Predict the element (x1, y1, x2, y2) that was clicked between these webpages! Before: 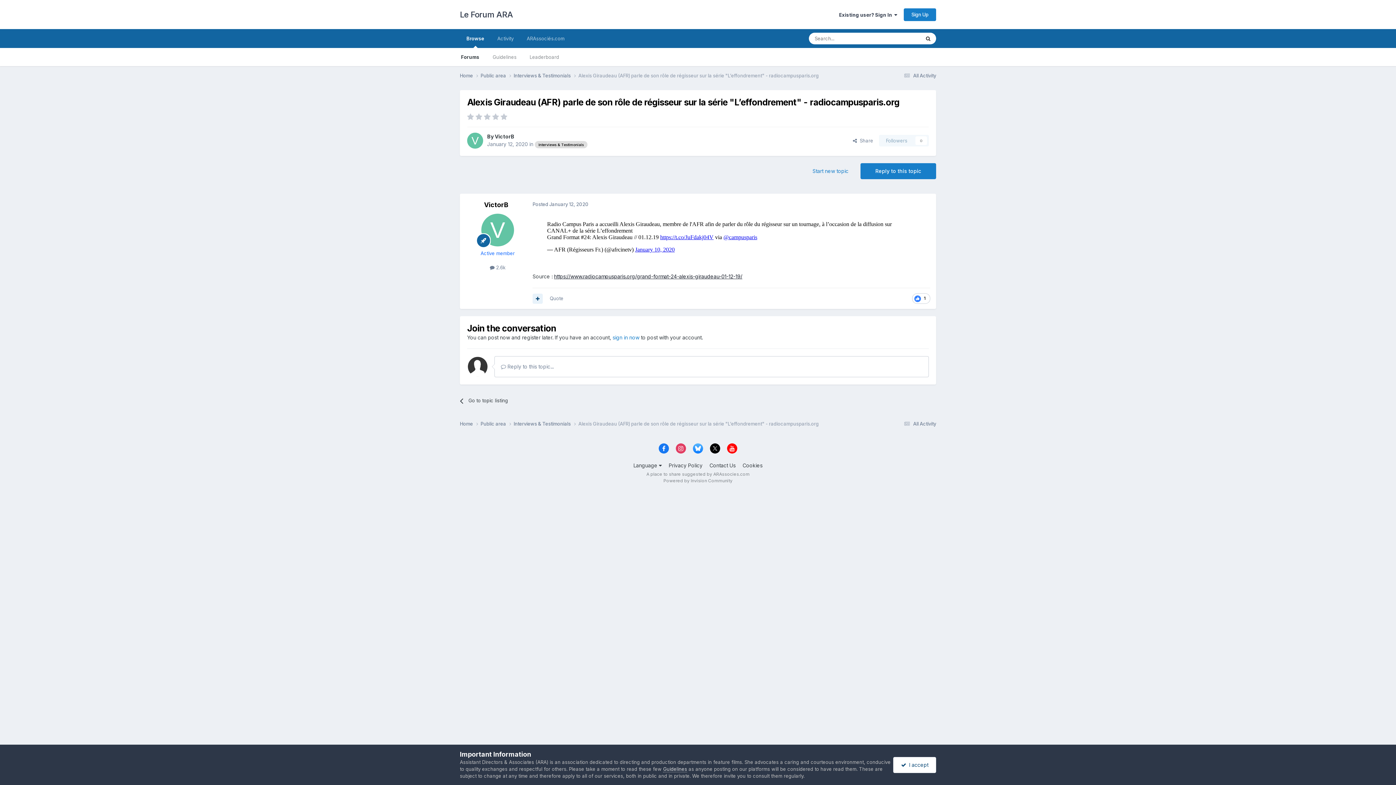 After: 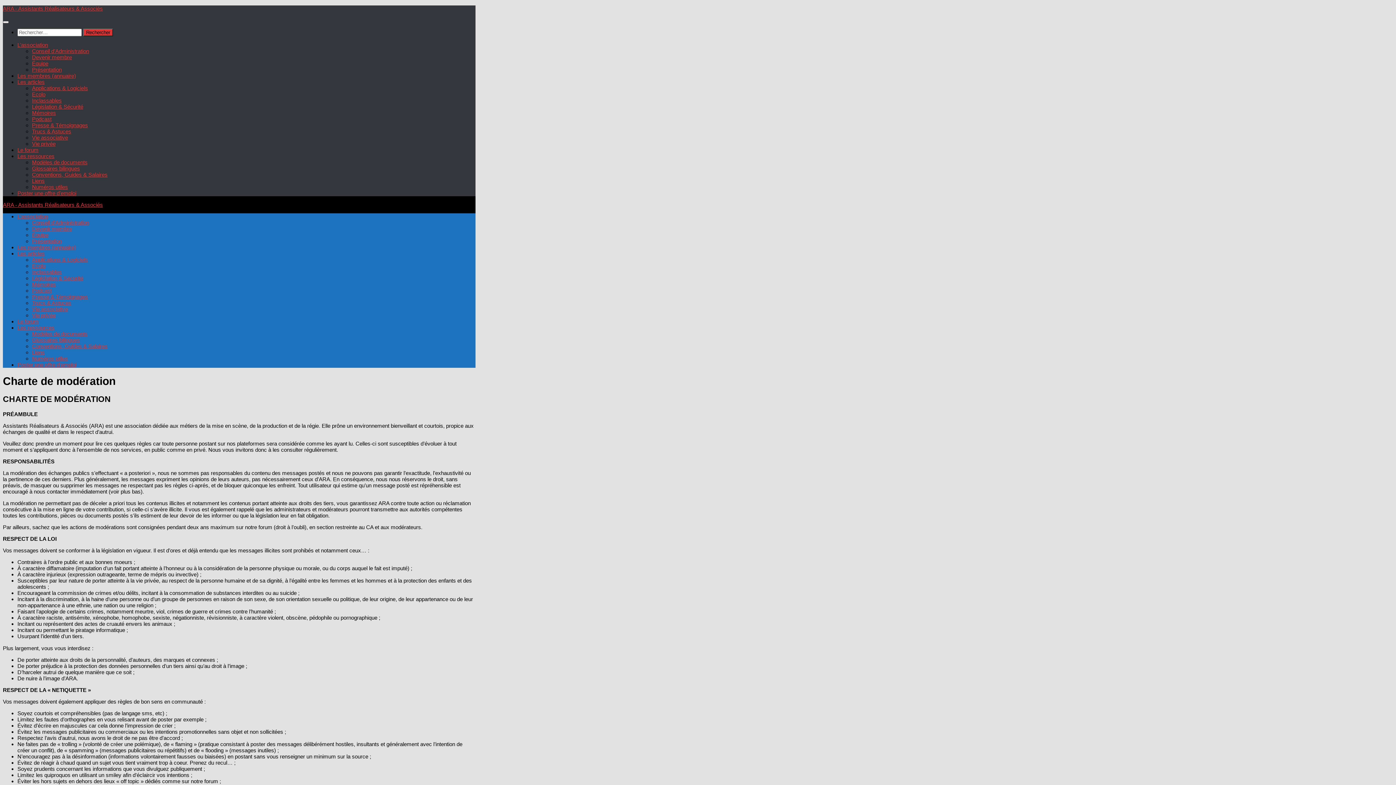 Action: bbox: (663, 766, 687, 772) label: Guidelines